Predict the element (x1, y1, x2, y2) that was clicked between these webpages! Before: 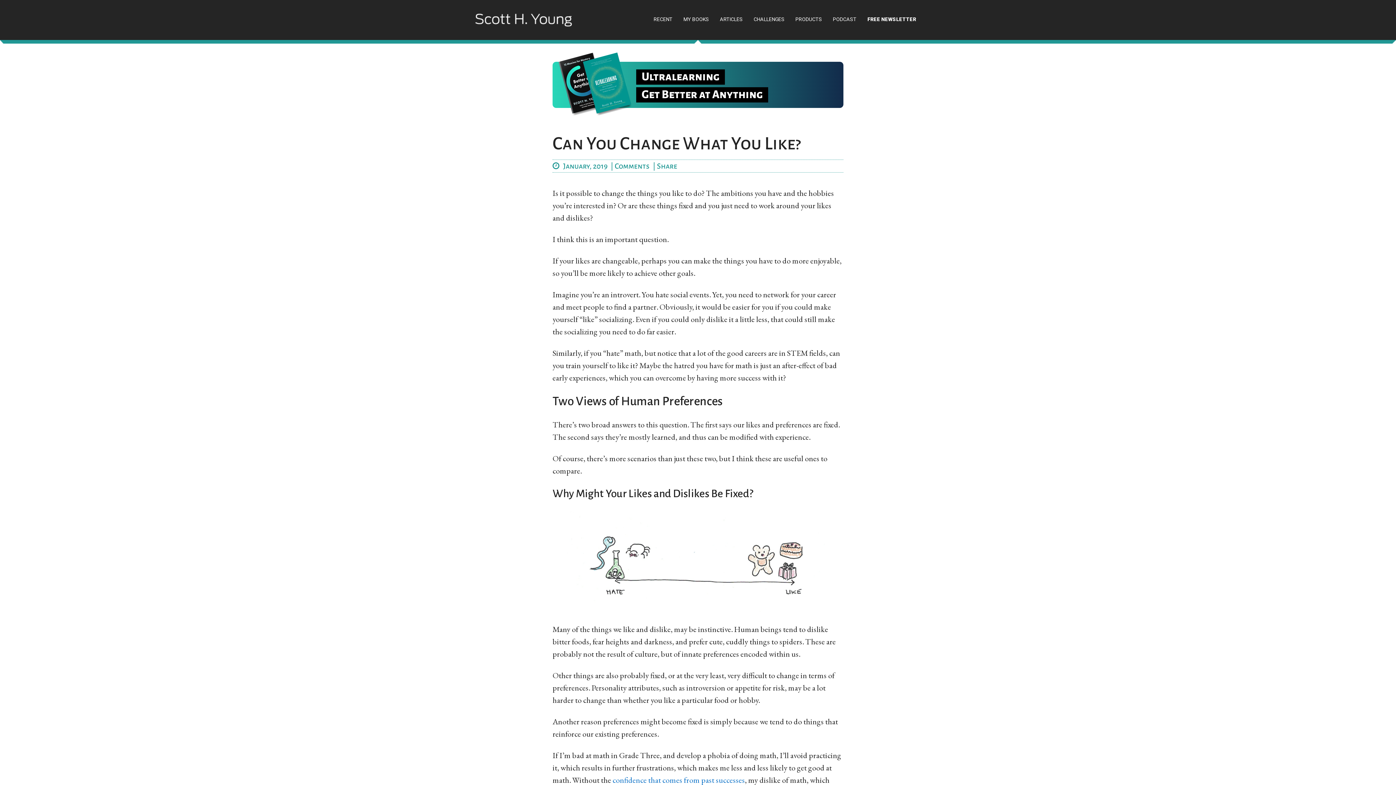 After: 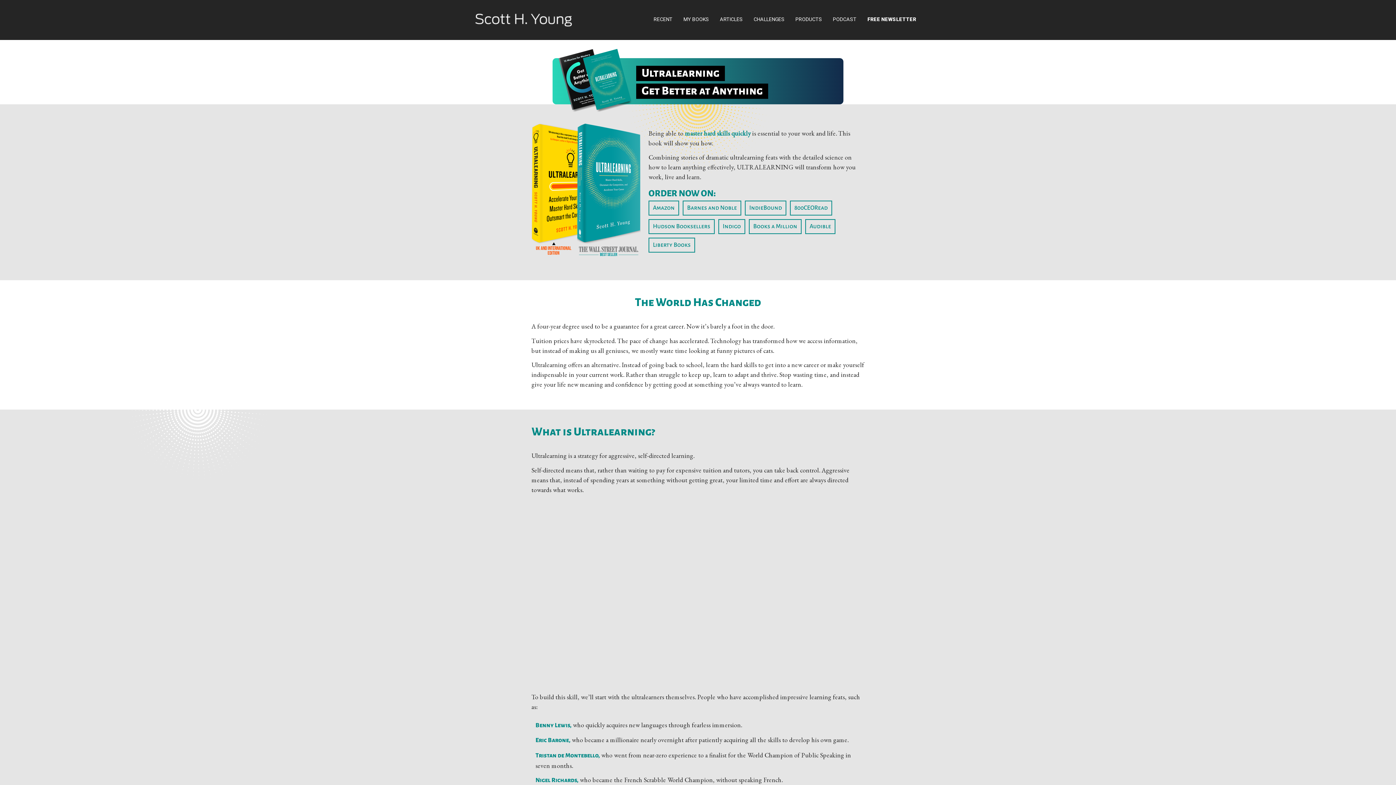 Action: bbox: (636, 67, 768, 84) label: Ultralearning